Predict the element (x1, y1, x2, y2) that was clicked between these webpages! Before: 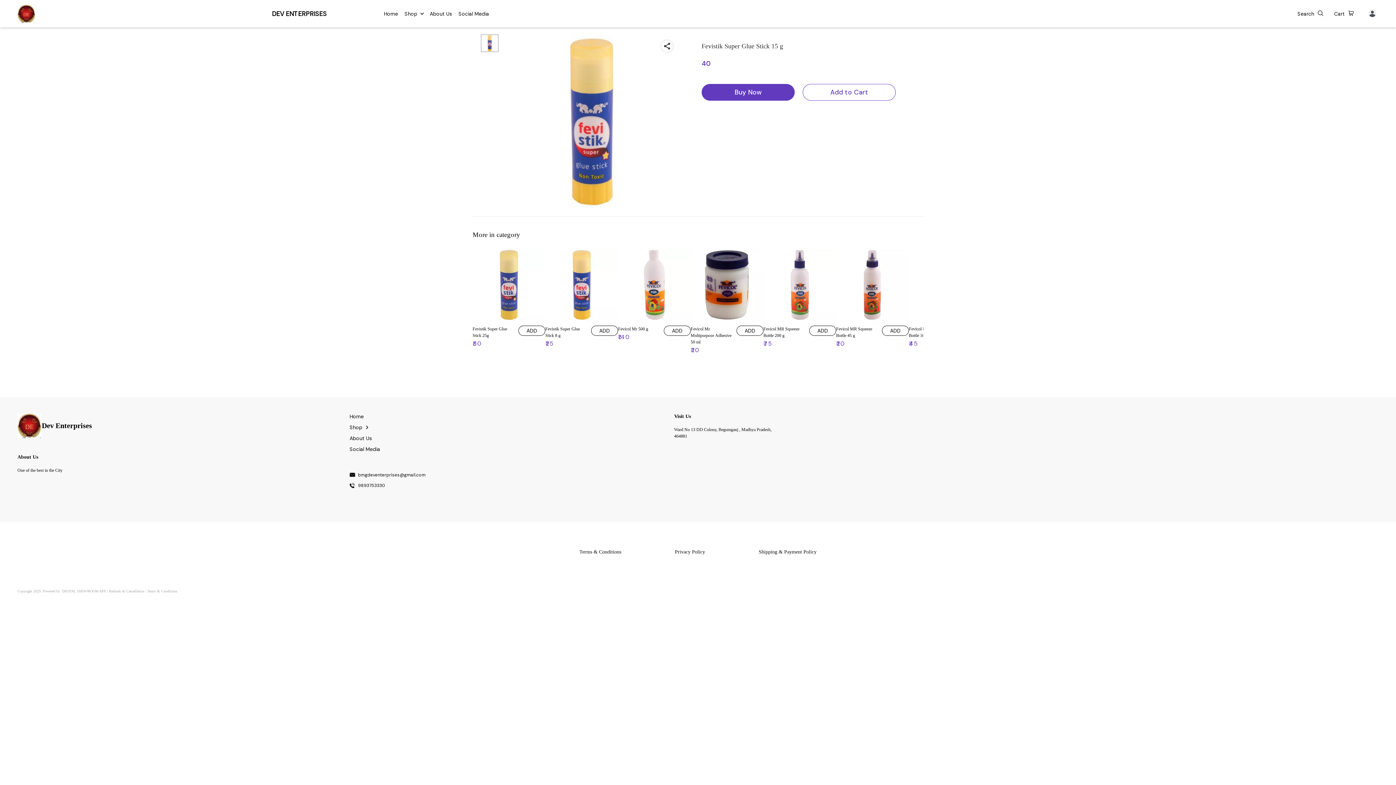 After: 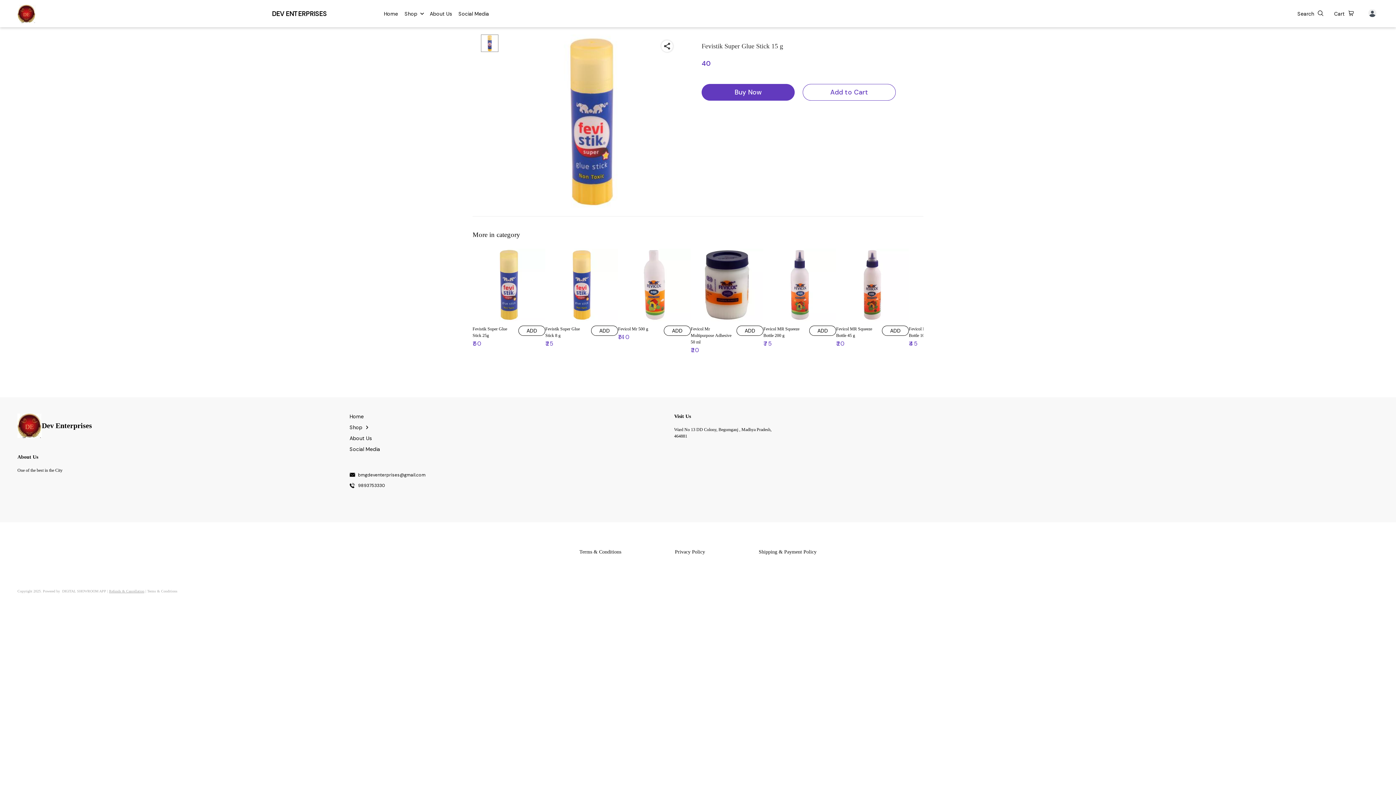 Action: label: Refunds & Cancellation bbox: (109, 589, 144, 593)